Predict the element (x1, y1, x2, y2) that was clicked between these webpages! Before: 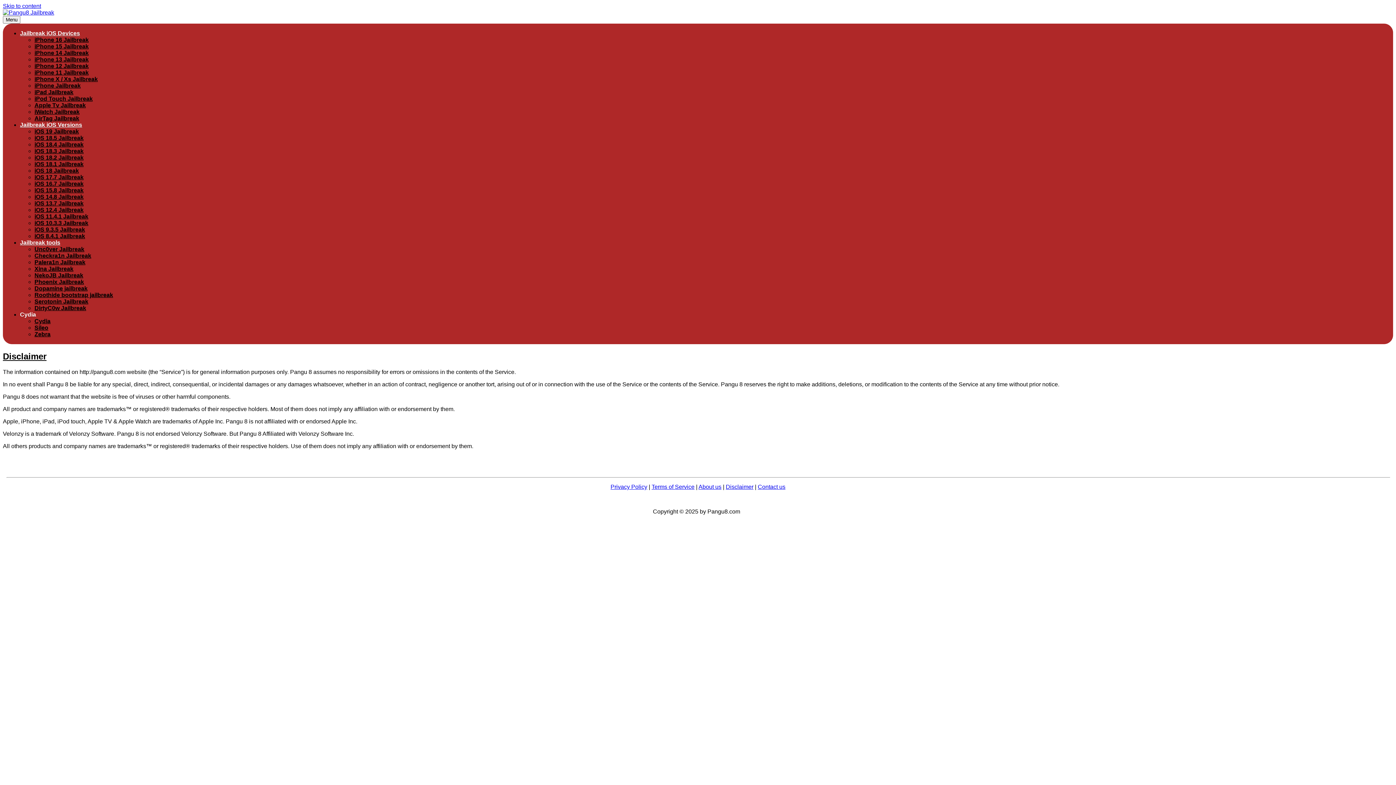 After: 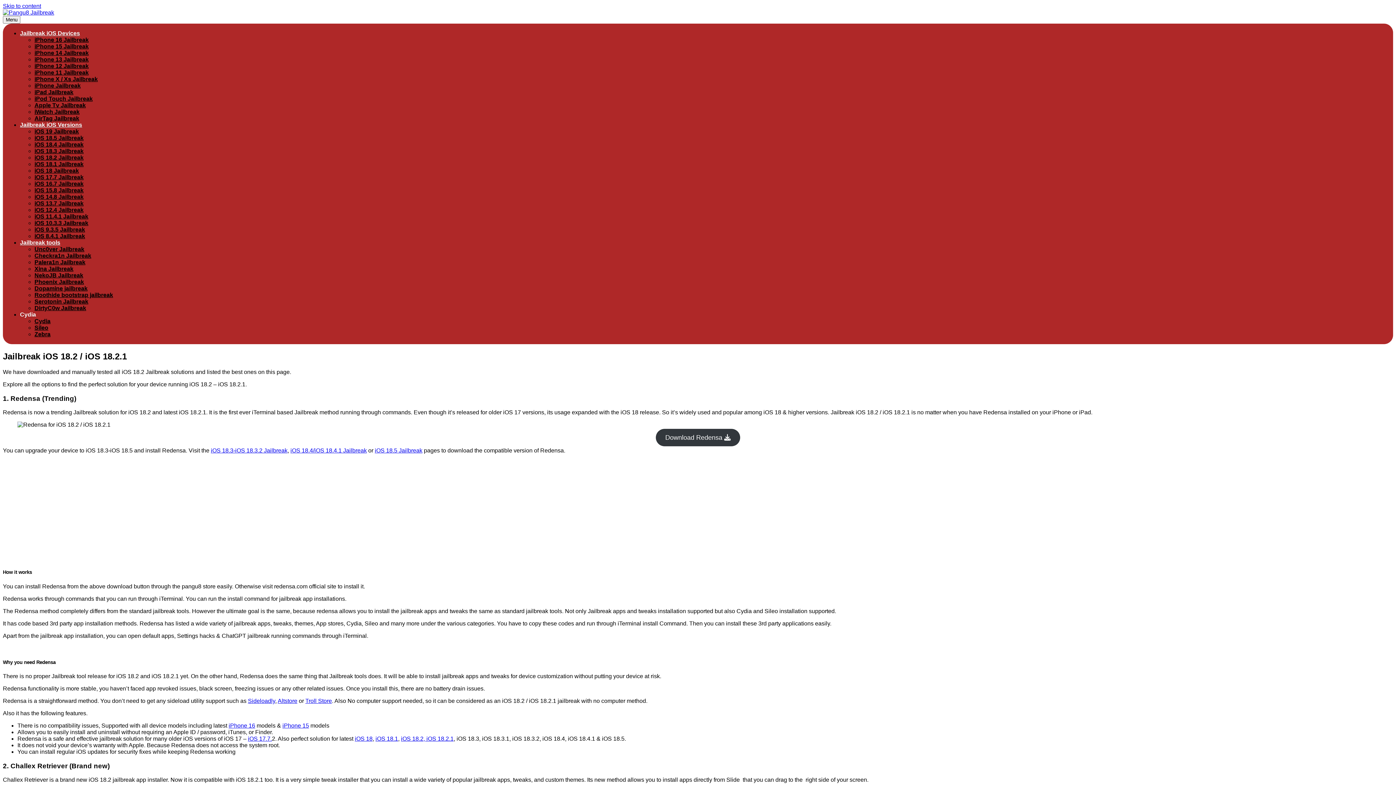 Action: label: iOS 18.2 Jailbreak bbox: (34, 154, 83, 160)